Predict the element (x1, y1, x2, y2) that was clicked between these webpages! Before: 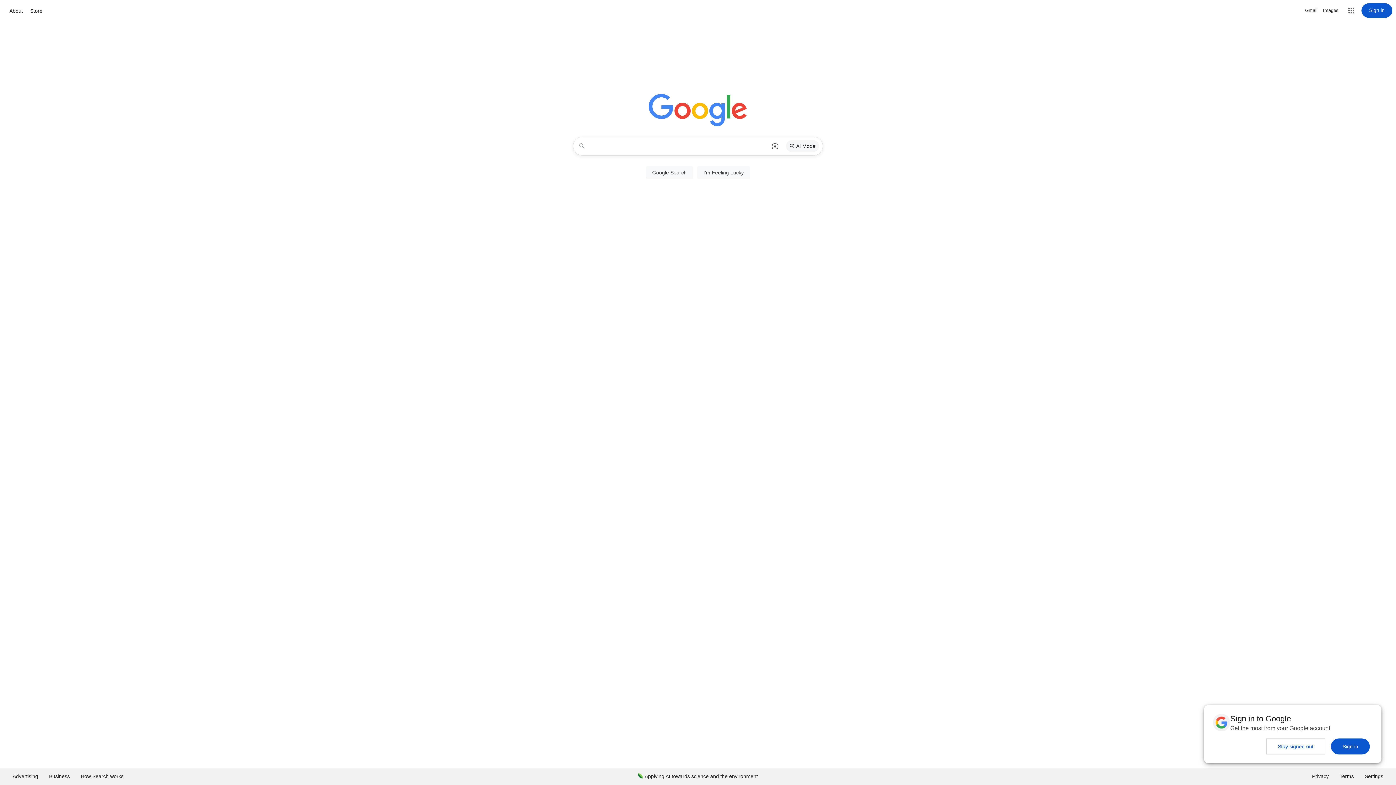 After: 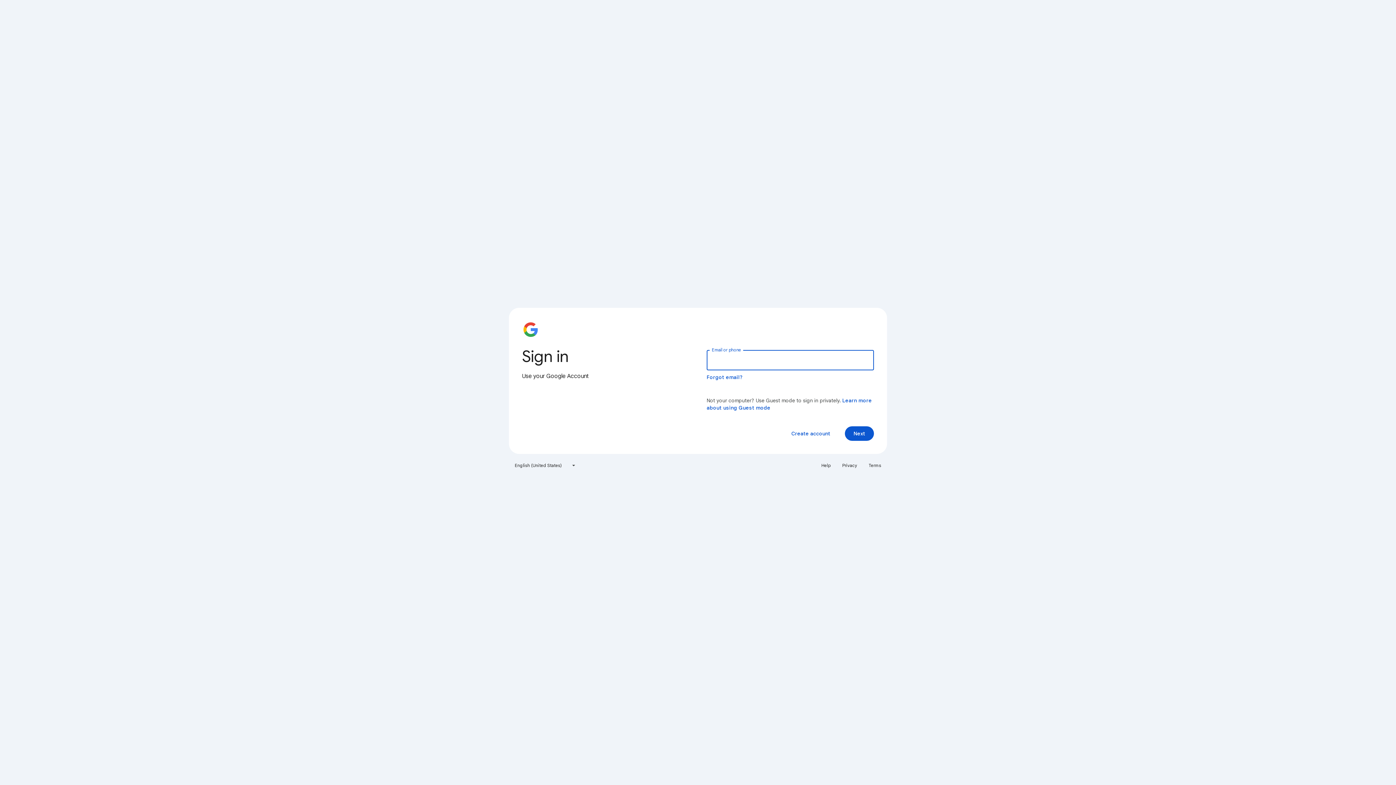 Action: bbox: (1361, 3, 1392, 17) label: Sign in